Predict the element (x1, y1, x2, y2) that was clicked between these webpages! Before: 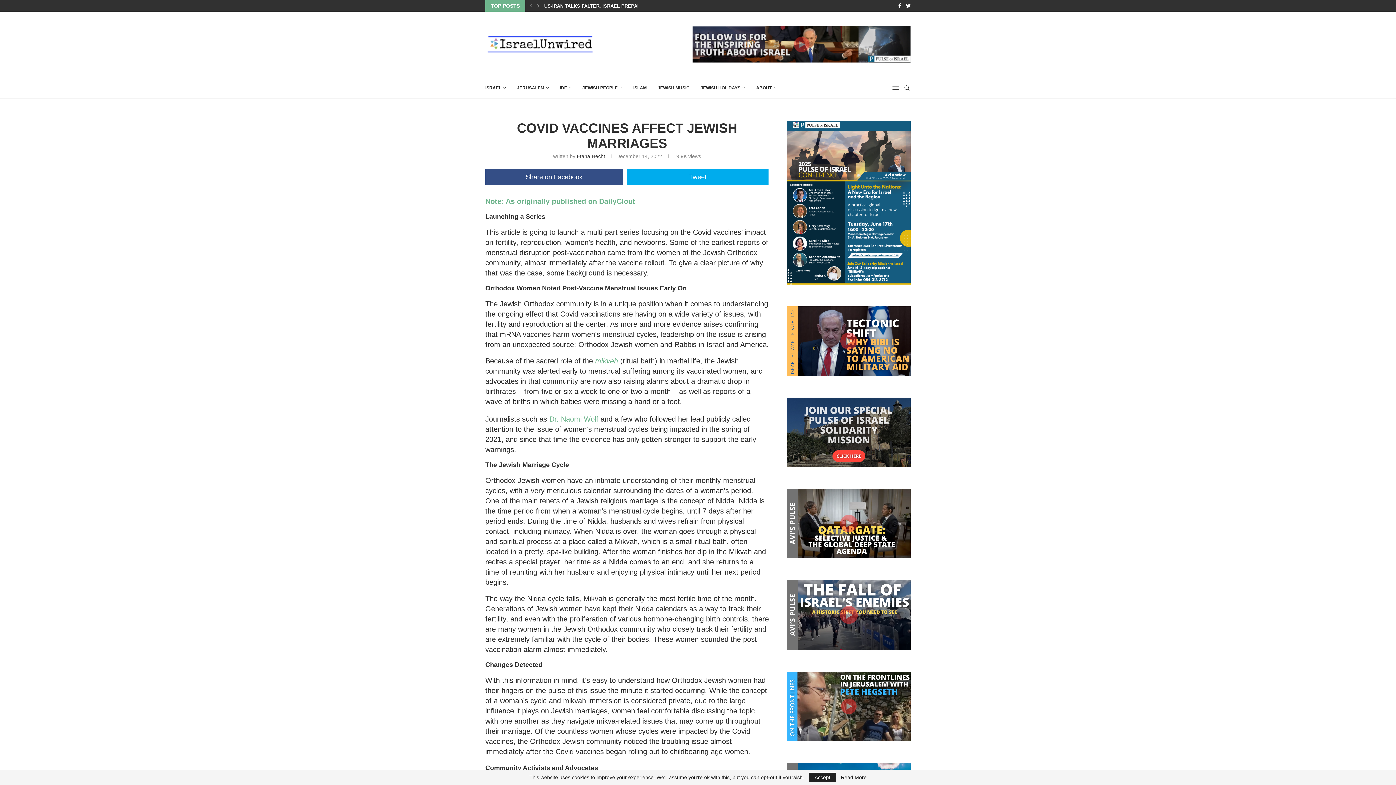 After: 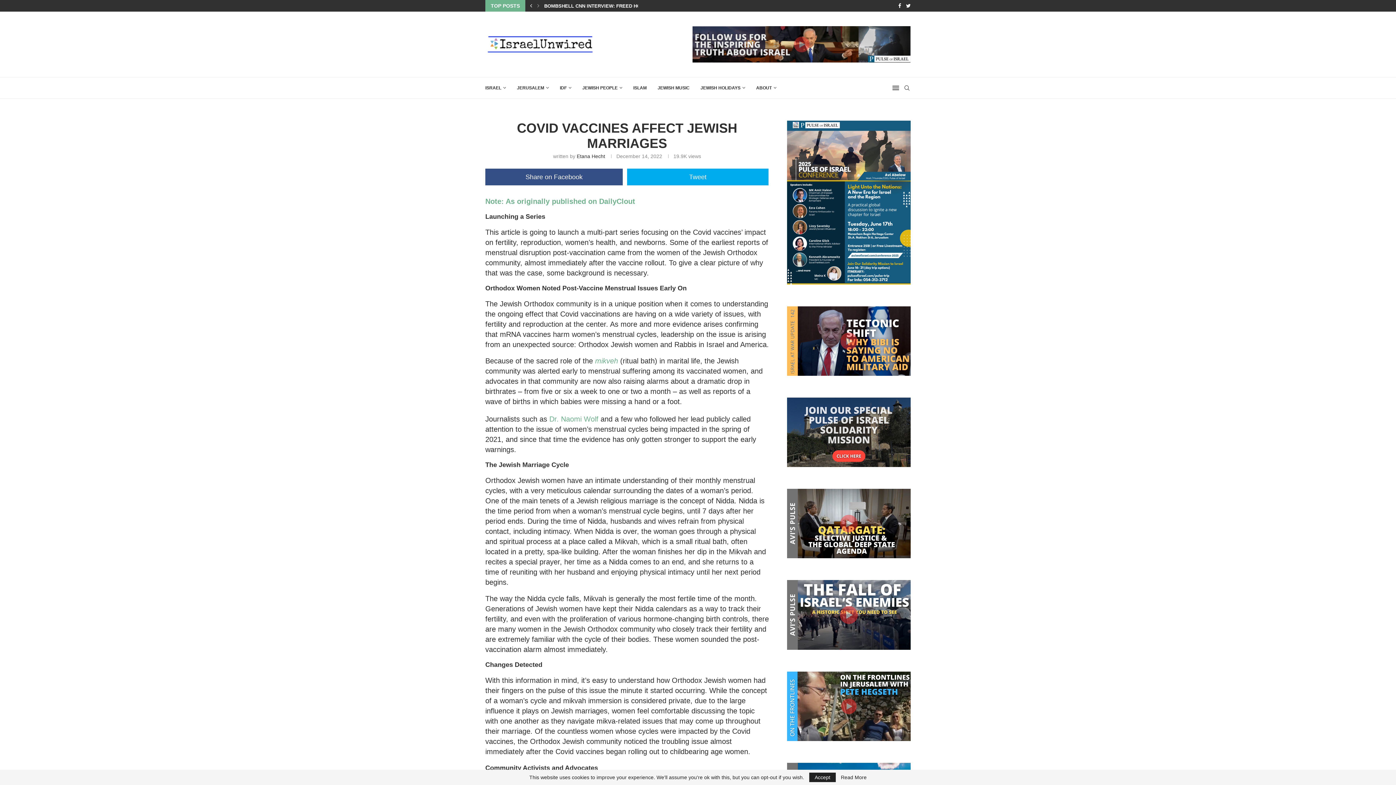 Action: label: Previous bbox: (528, 0, 534, 11)